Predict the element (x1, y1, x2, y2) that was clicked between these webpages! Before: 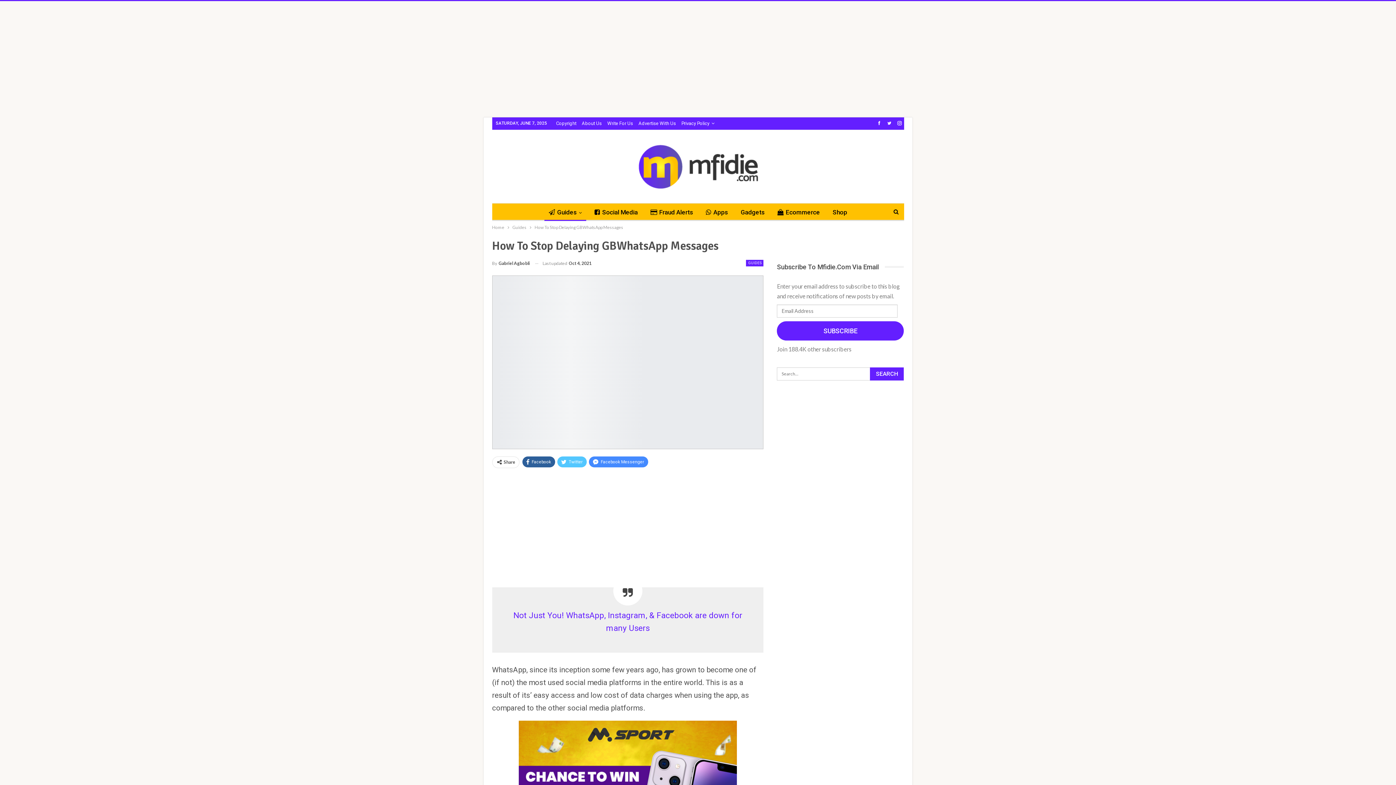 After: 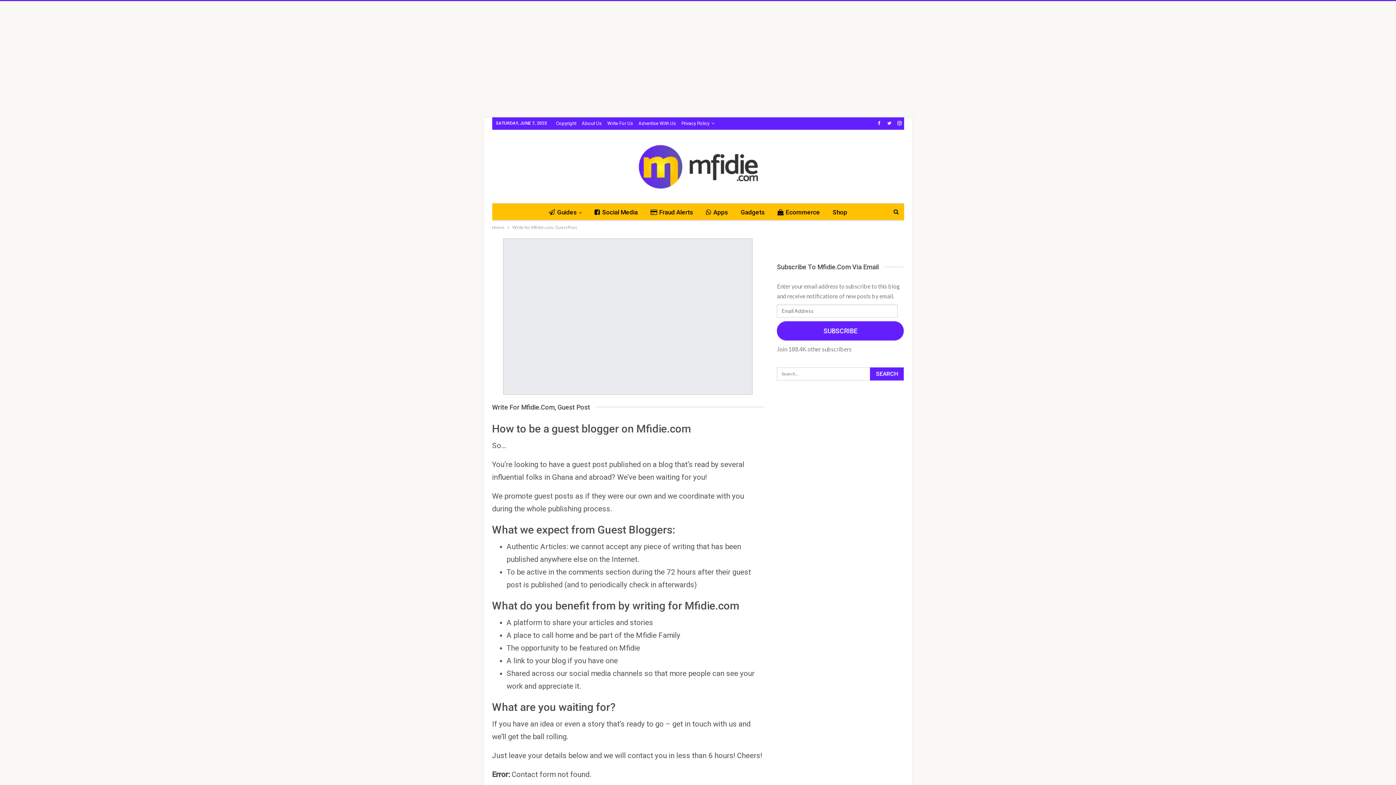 Action: label: Write For Us bbox: (607, 120, 633, 126)